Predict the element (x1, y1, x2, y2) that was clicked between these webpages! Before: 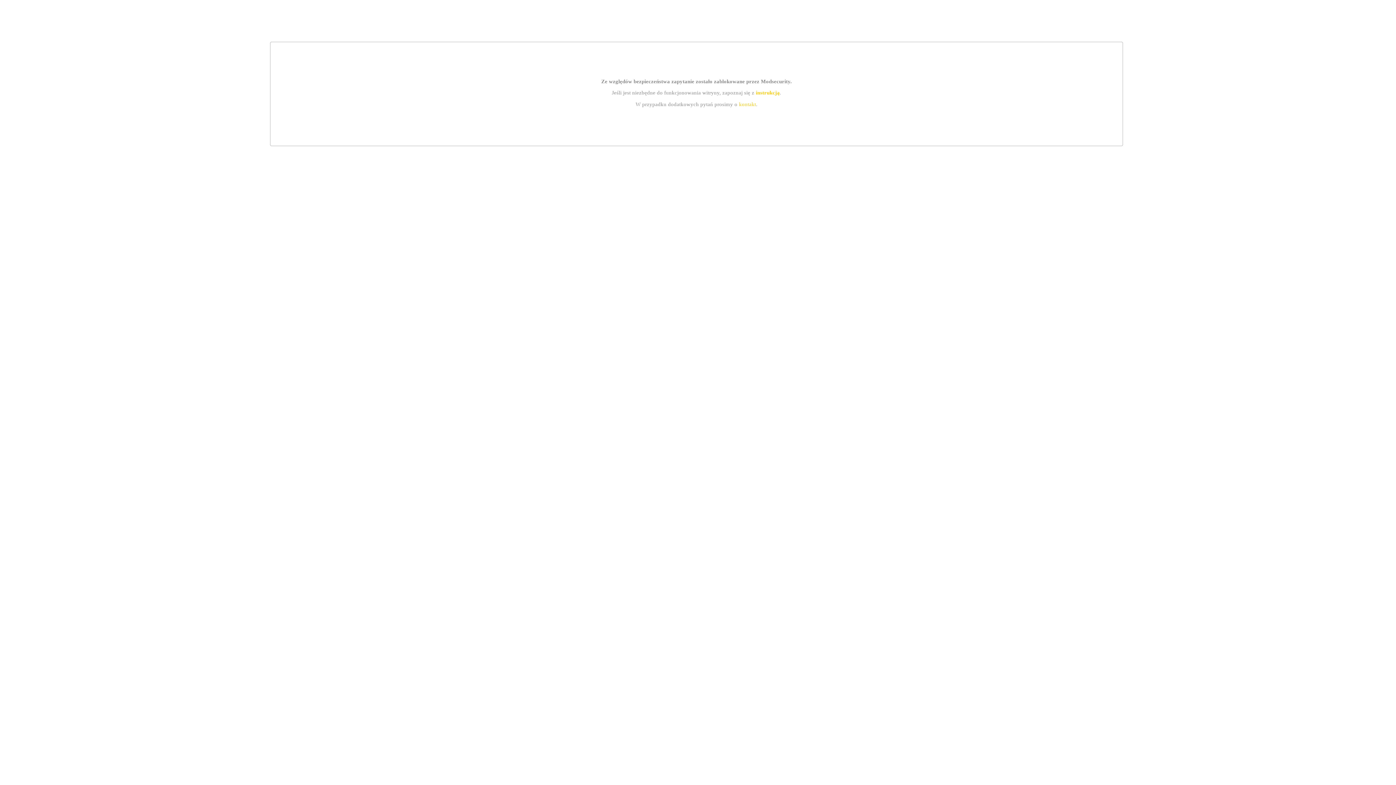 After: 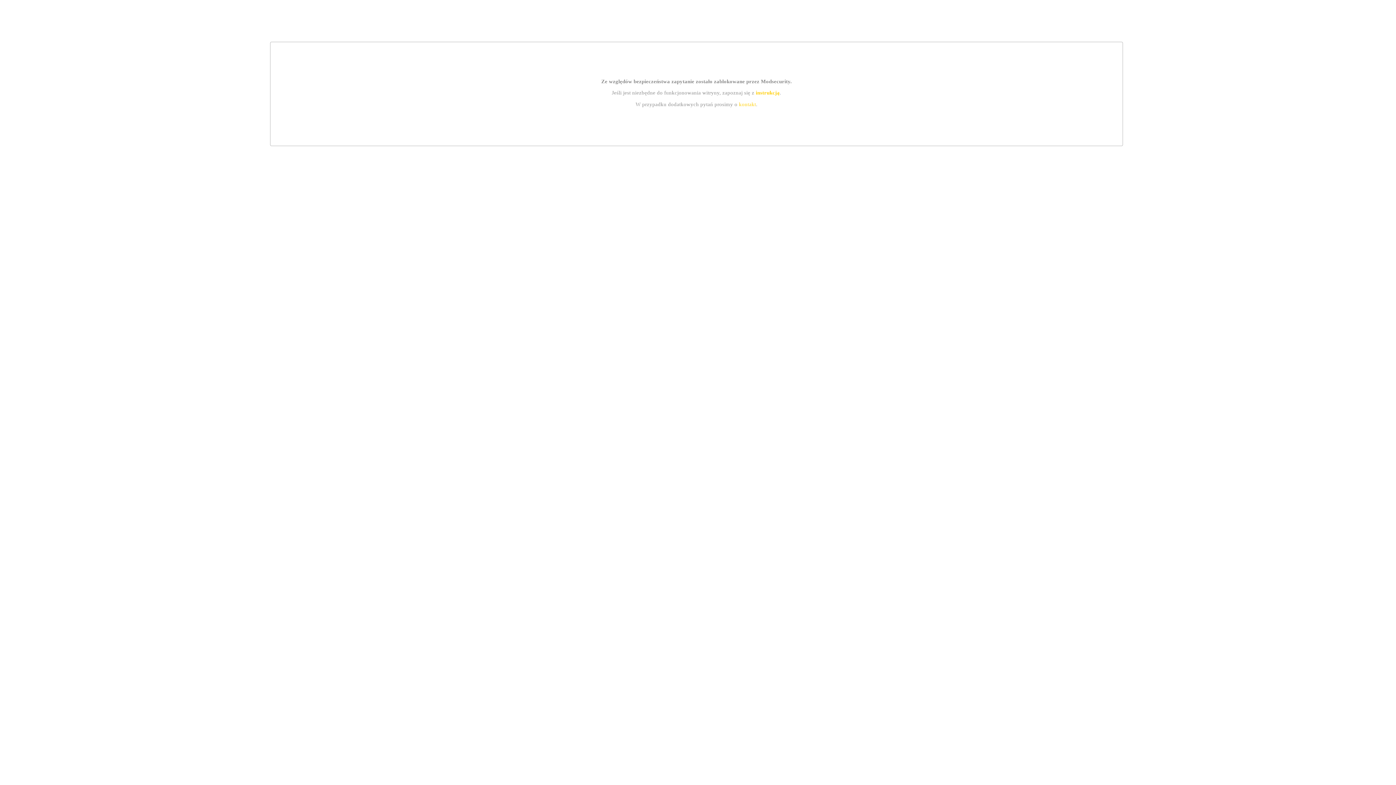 Action: label: kontakt bbox: (739, 101, 756, 107)